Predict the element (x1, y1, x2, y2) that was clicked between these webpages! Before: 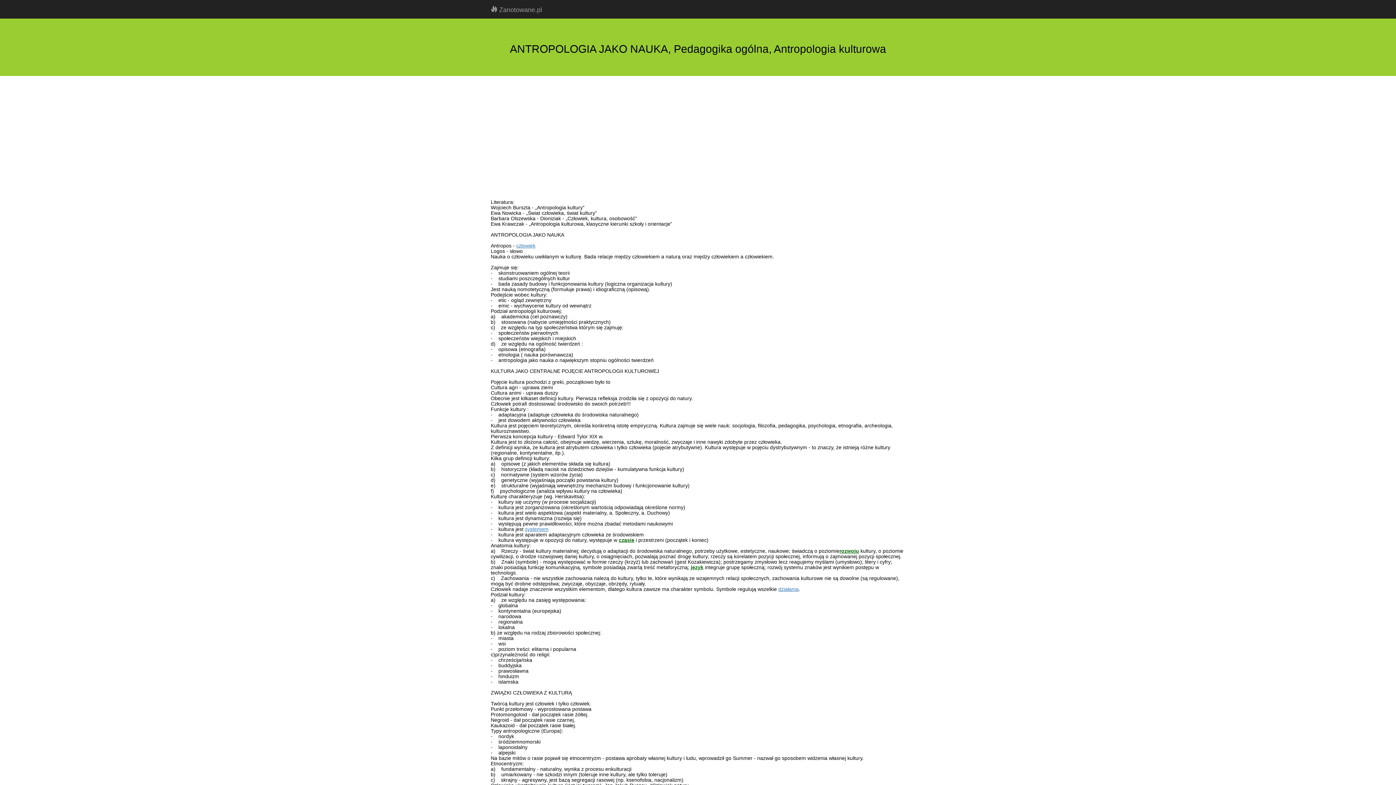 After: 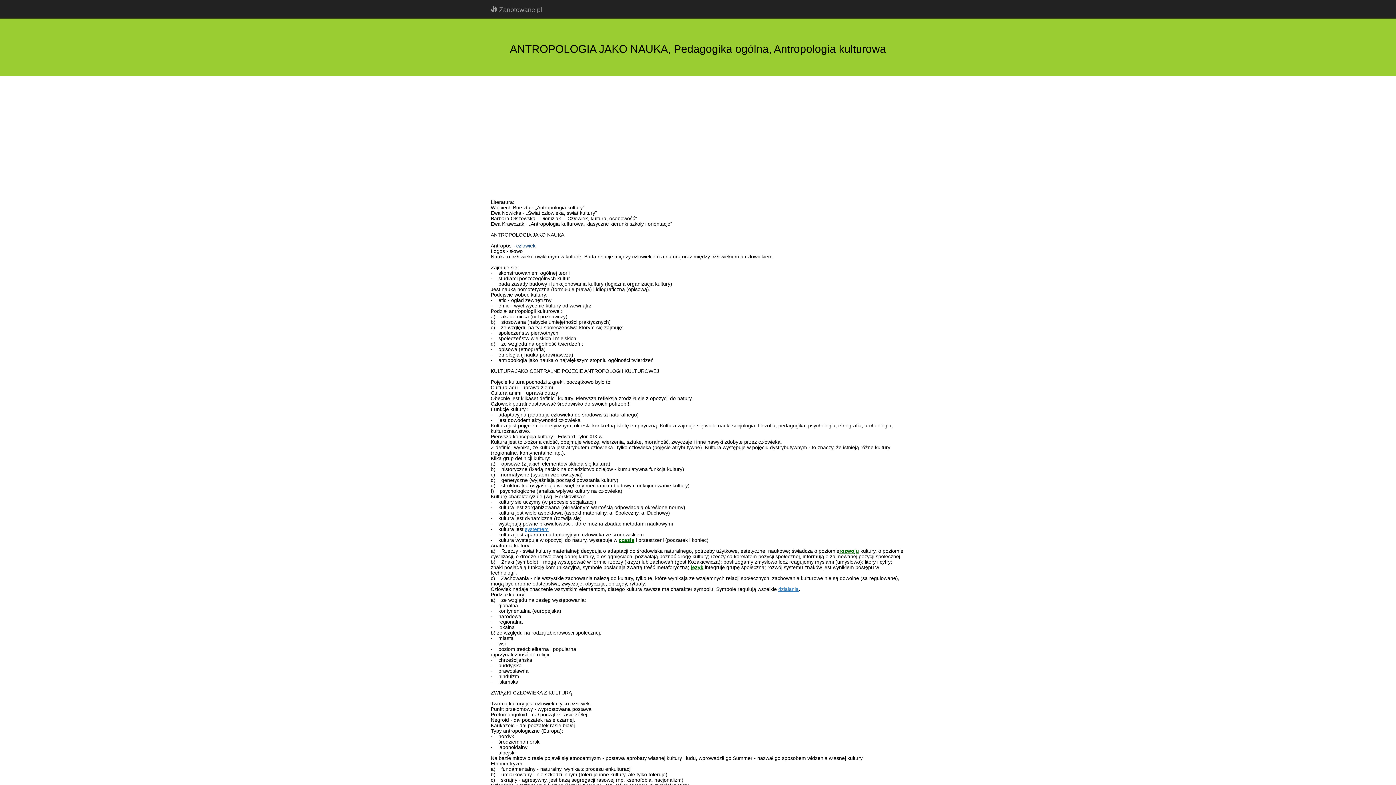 Action: bbox: (516, 242, 535, 248) label: człowiek